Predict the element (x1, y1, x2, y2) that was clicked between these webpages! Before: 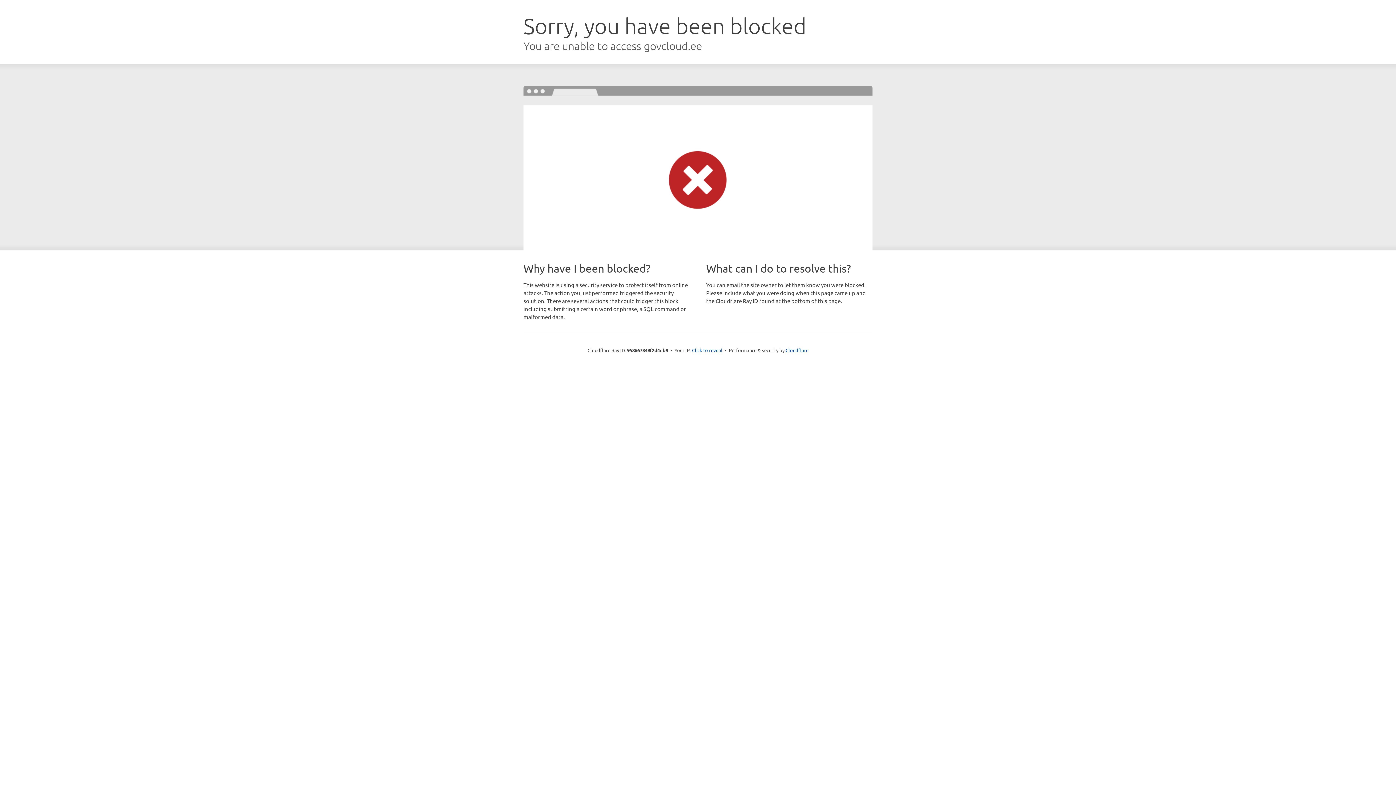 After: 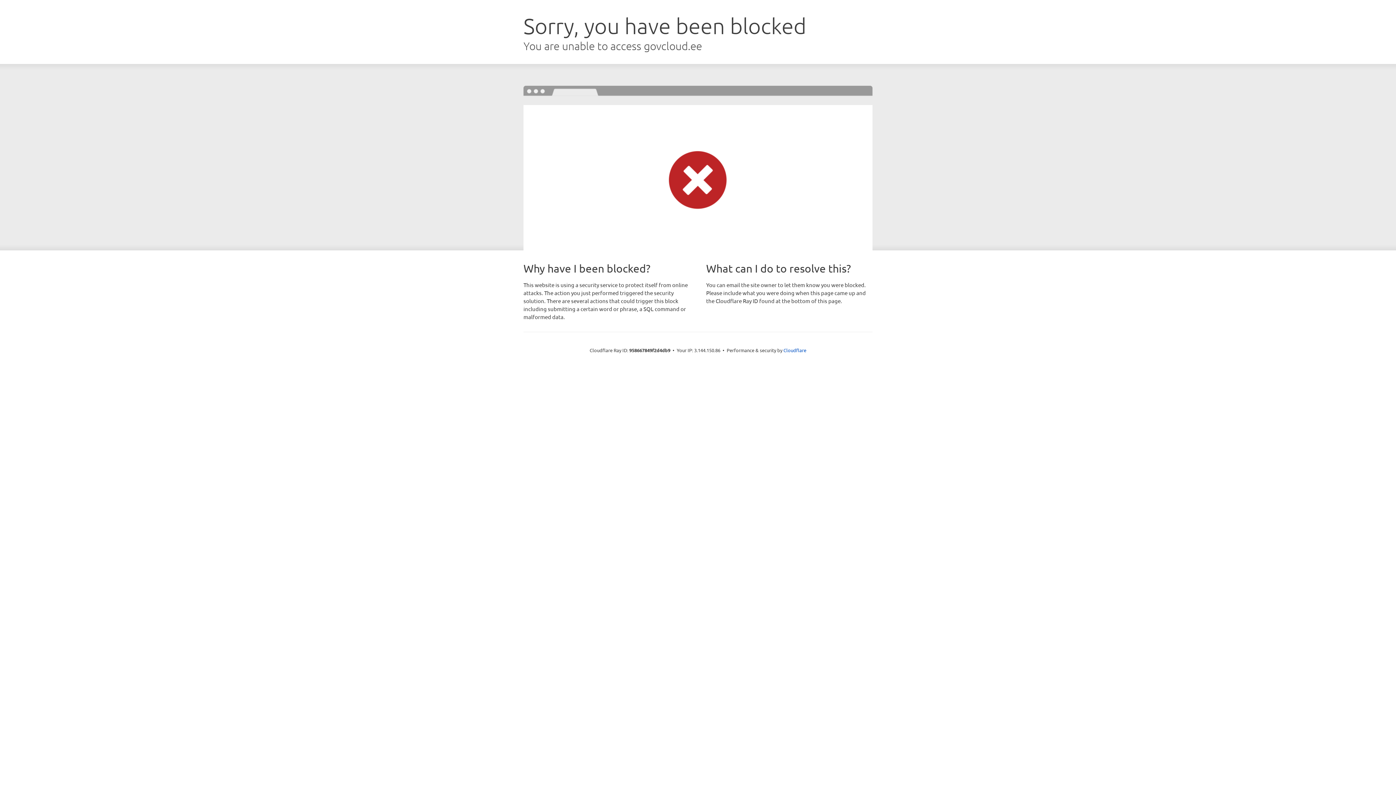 Action: label: Click to reveal bbox: (692, 346, 722, 353)